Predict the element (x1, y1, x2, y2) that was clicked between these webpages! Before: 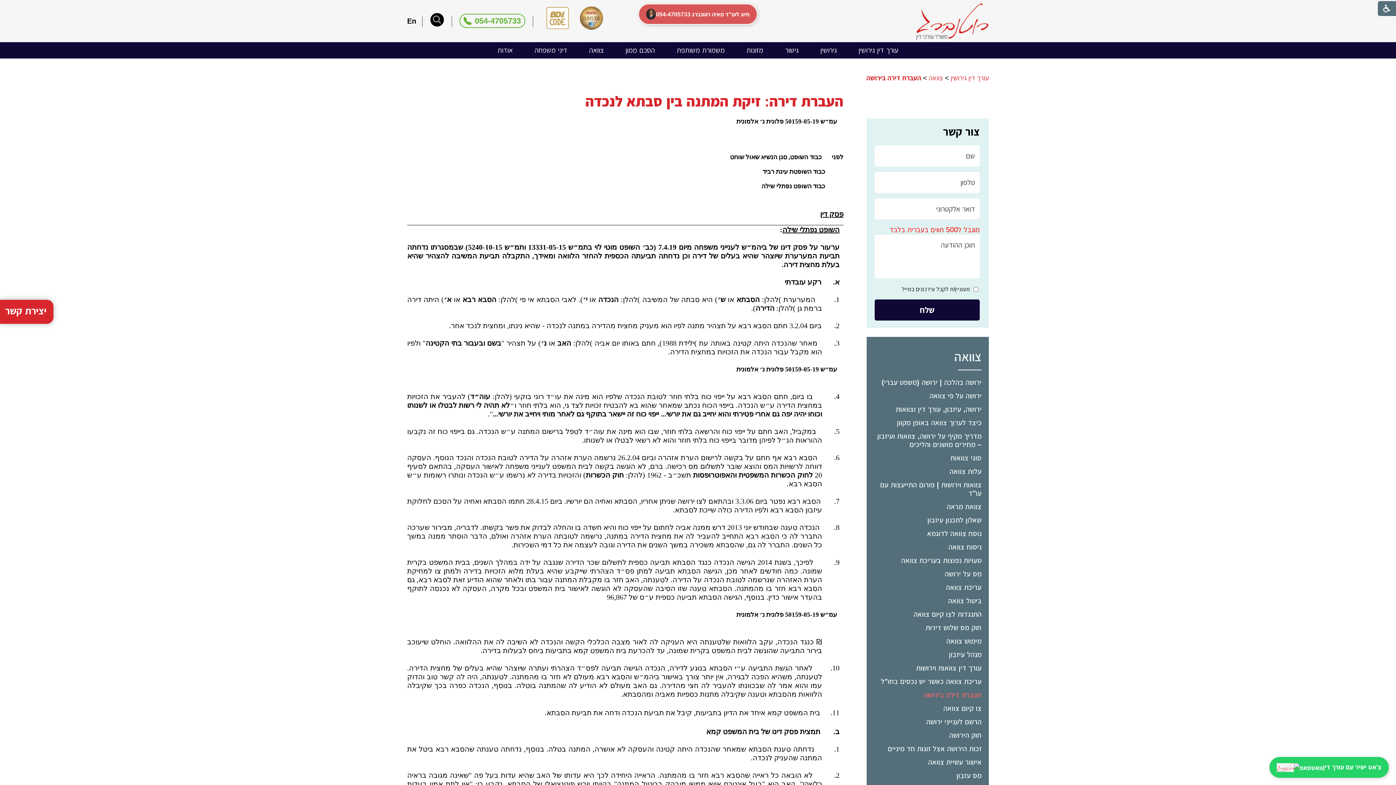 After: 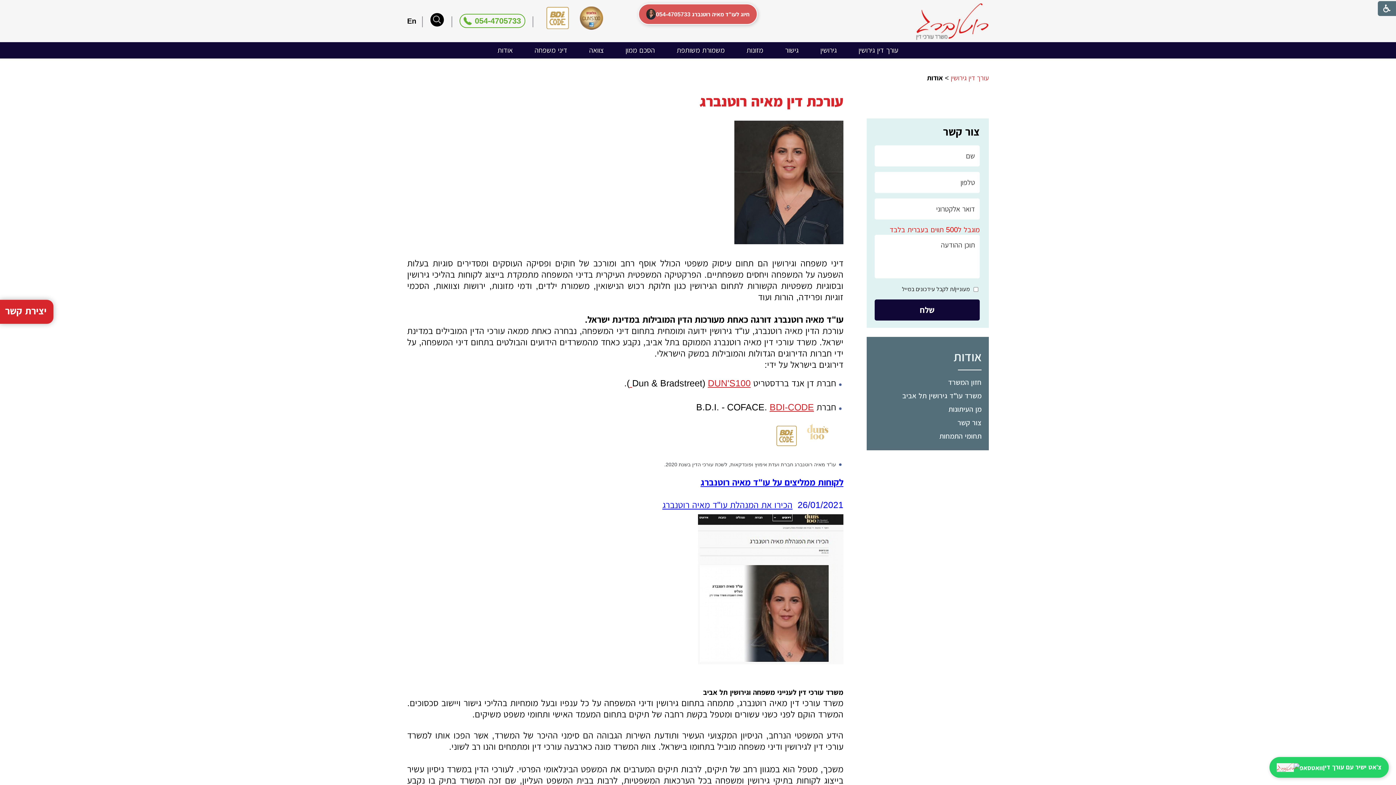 Action: bbox: (486, 42, 523, 58) label: אודות